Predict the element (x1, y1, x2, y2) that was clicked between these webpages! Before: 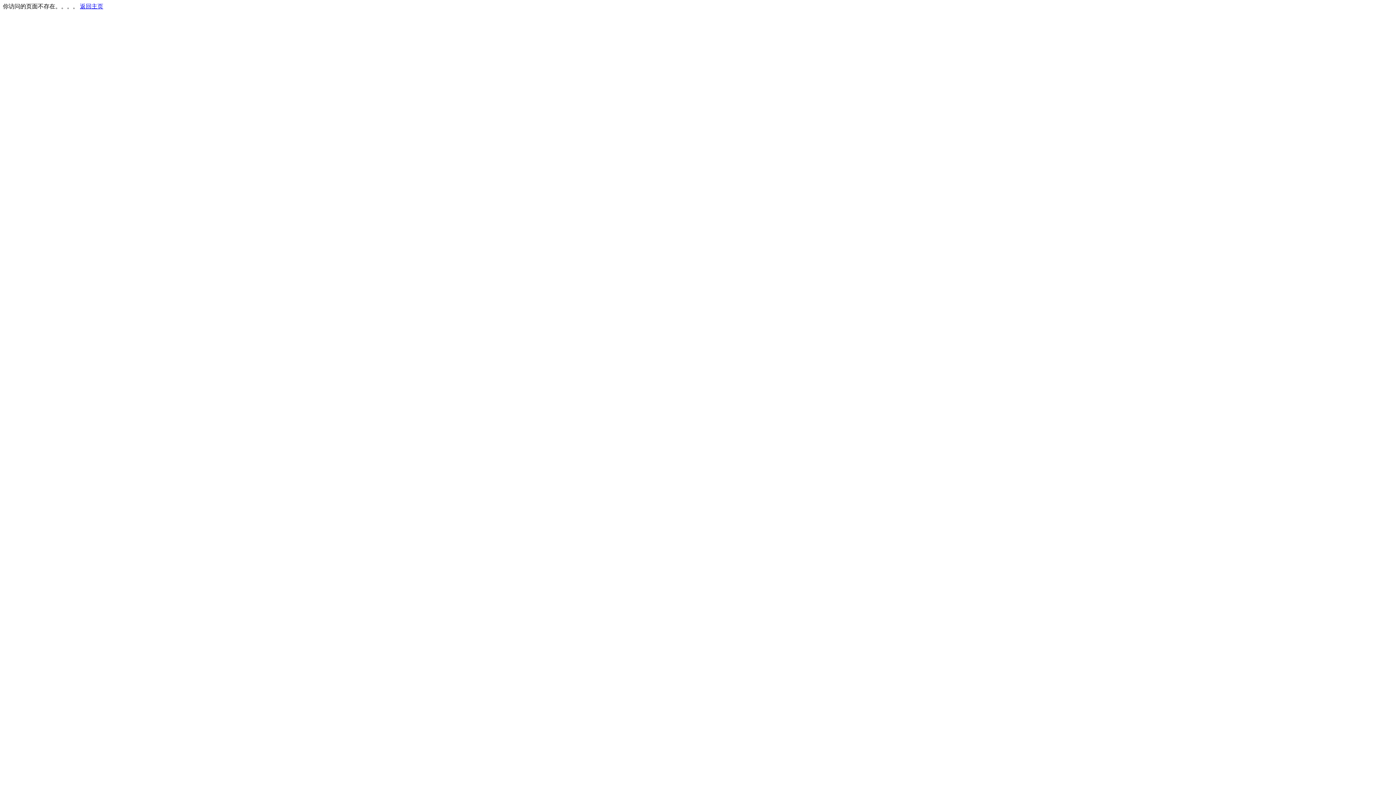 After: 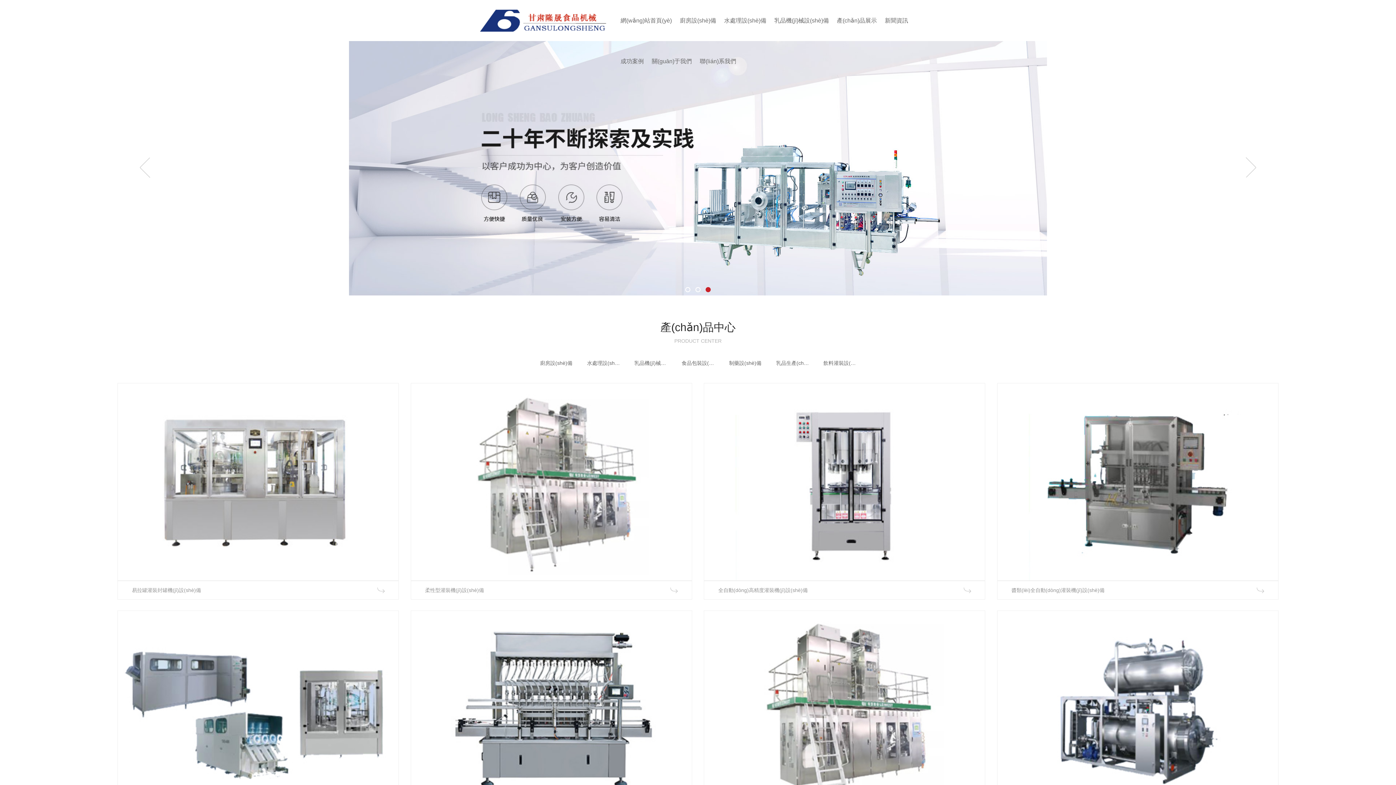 Action: label: 返回主页 bbox: (80, 3, 103, 9)